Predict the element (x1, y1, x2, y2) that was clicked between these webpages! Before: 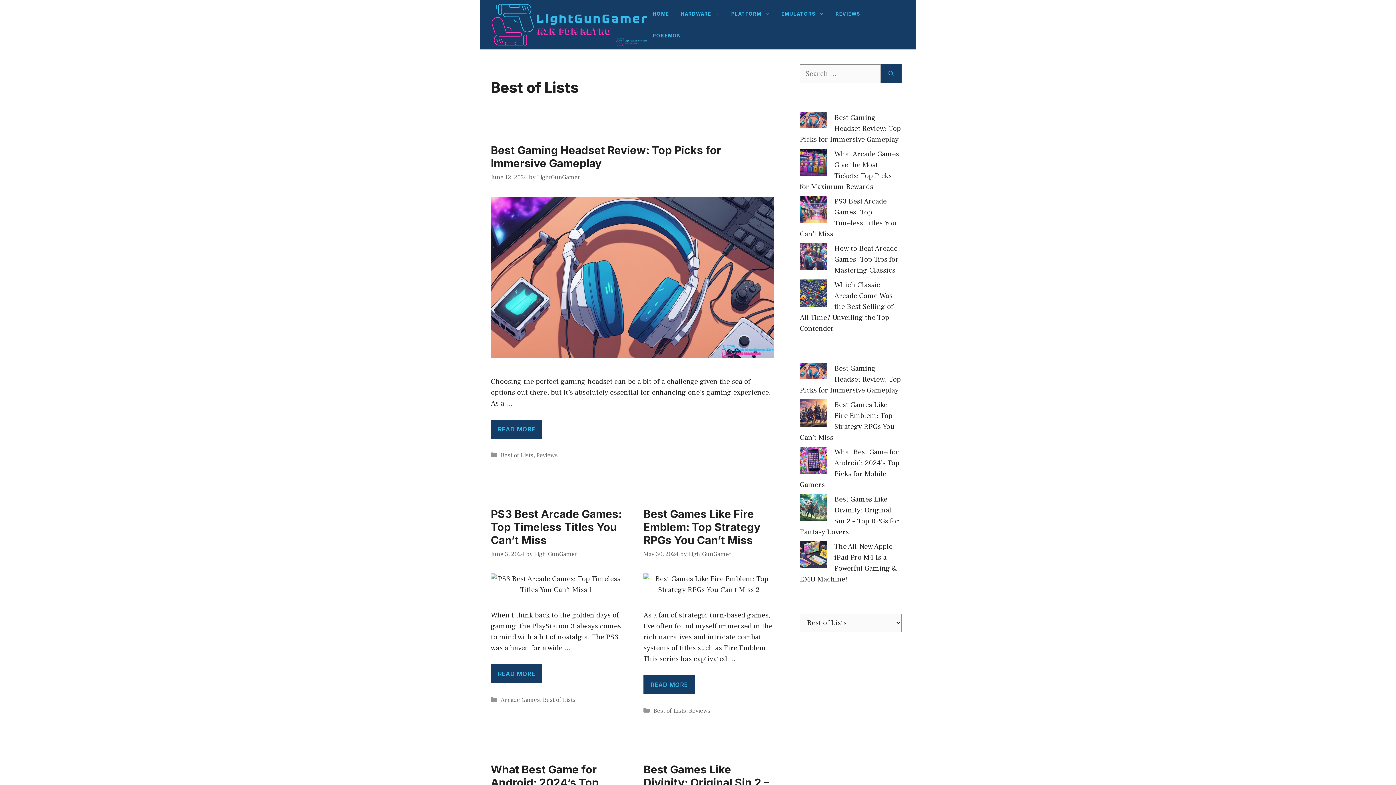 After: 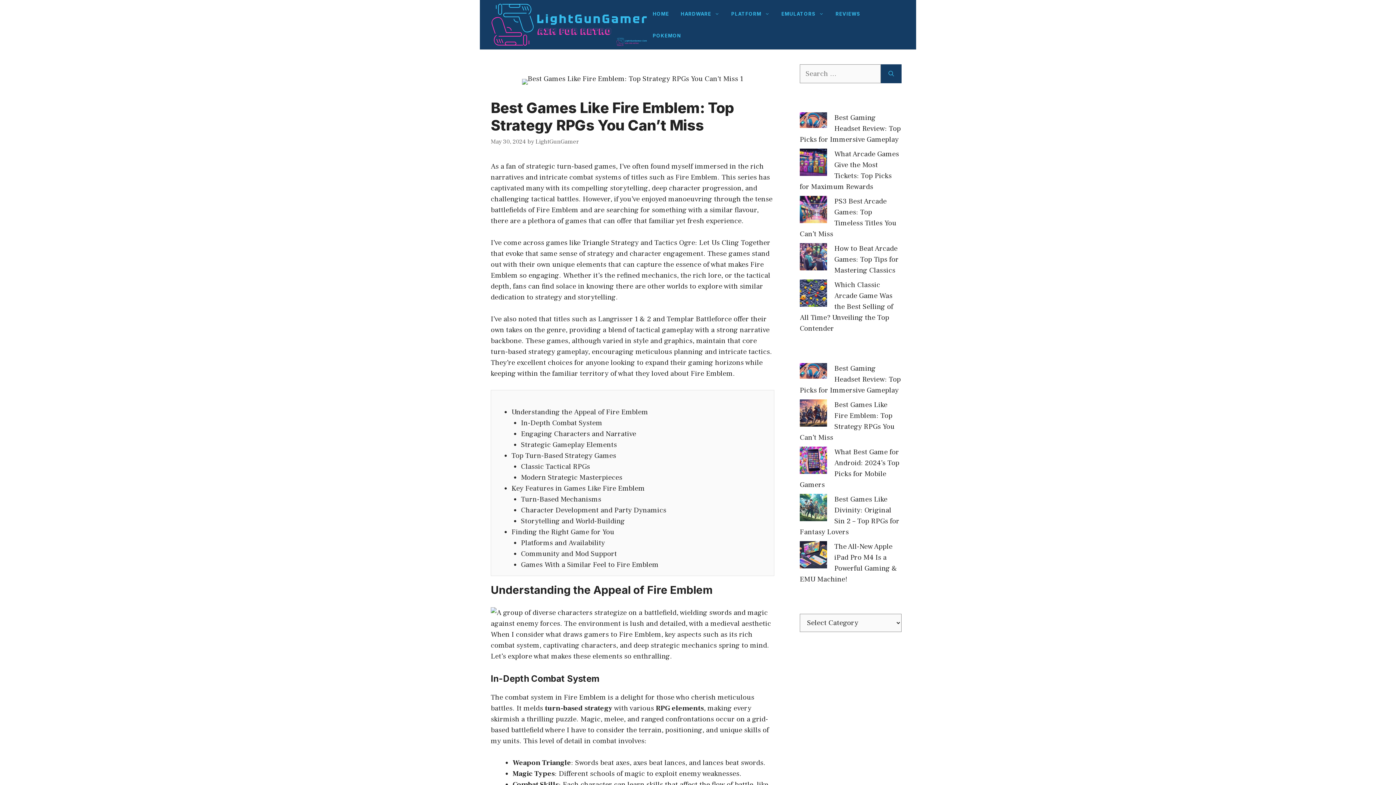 Action: bbox: (643, 585, 774, 594)